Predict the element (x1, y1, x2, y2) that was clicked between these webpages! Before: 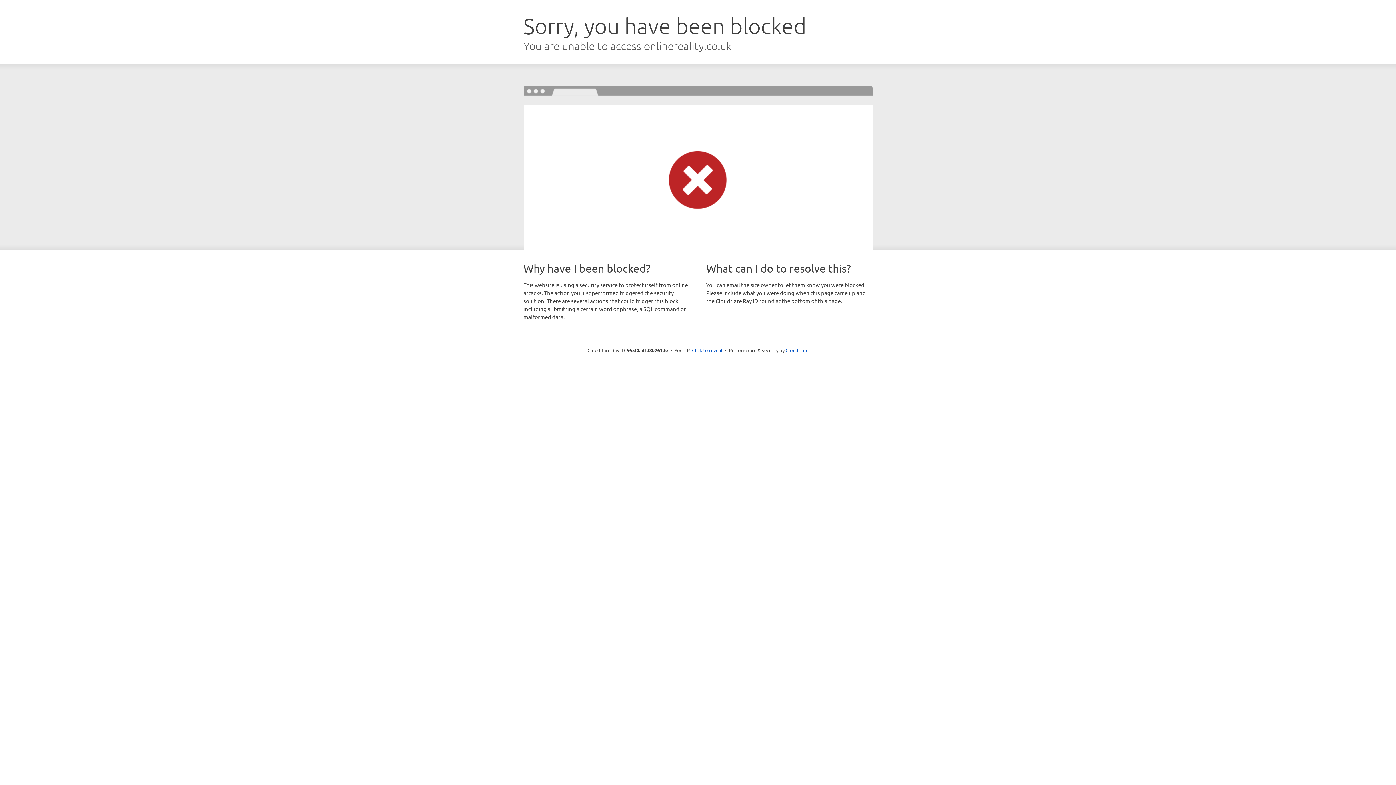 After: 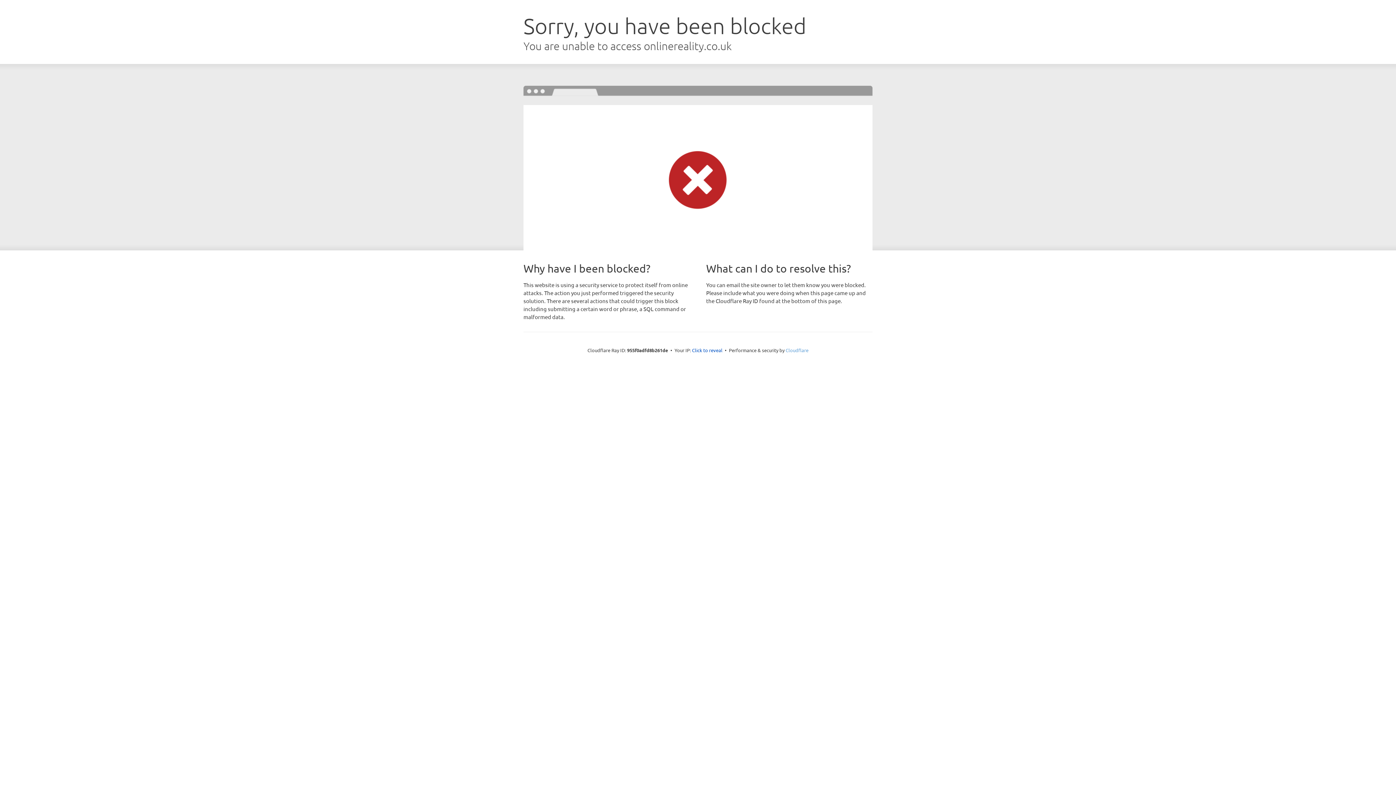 Action: label: Cloudflare bbox: (785, 347, 808, 353)